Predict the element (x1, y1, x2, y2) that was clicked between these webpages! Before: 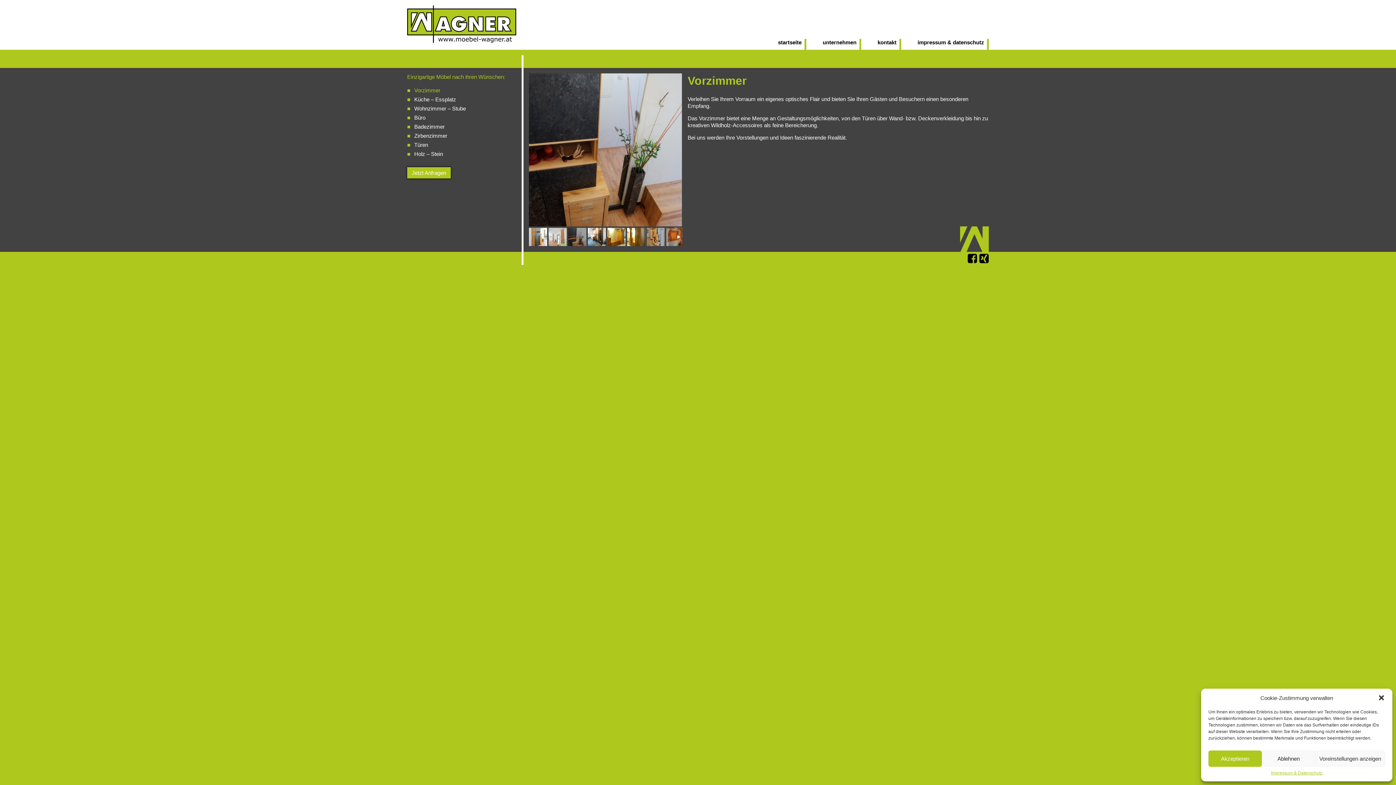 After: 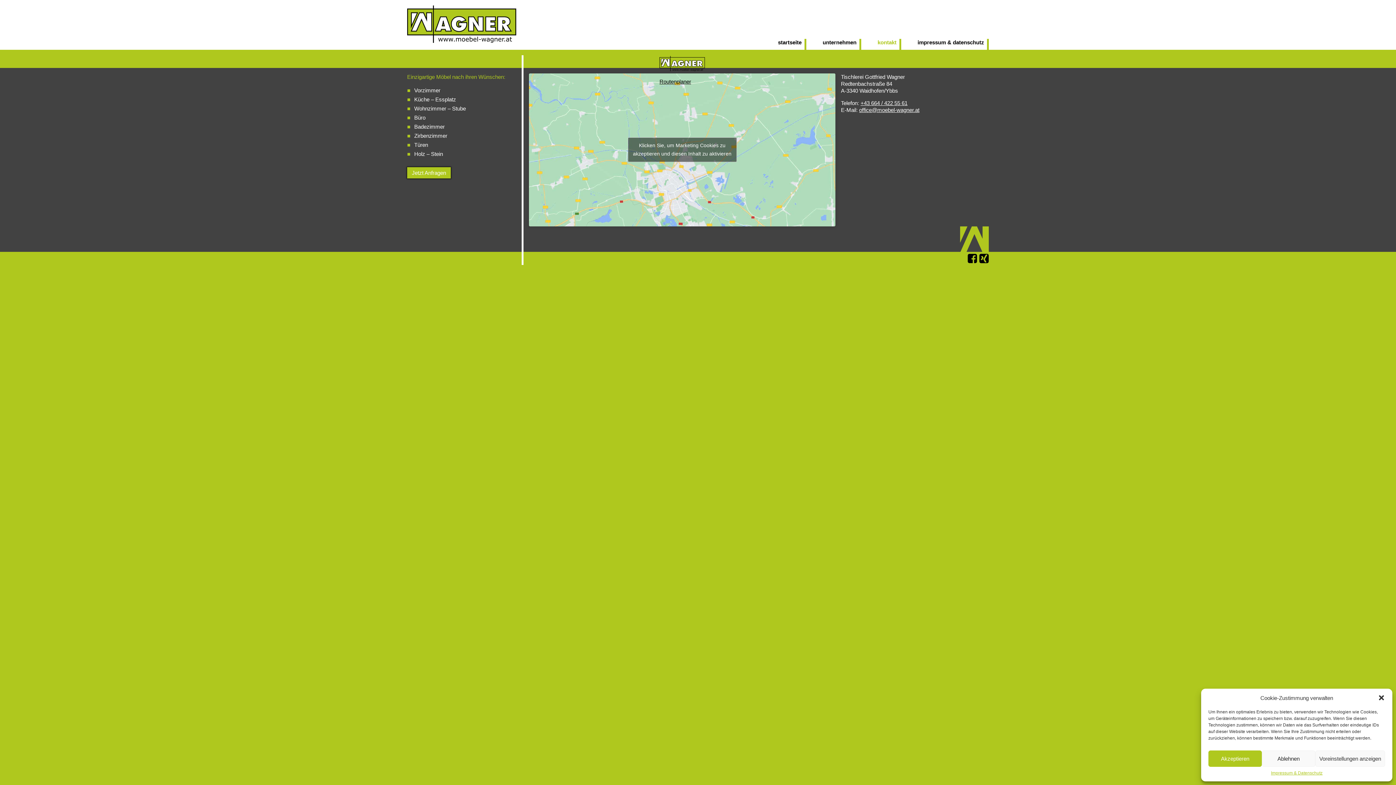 Action: bbox: (877, 39, 896, 45) label: kontakt